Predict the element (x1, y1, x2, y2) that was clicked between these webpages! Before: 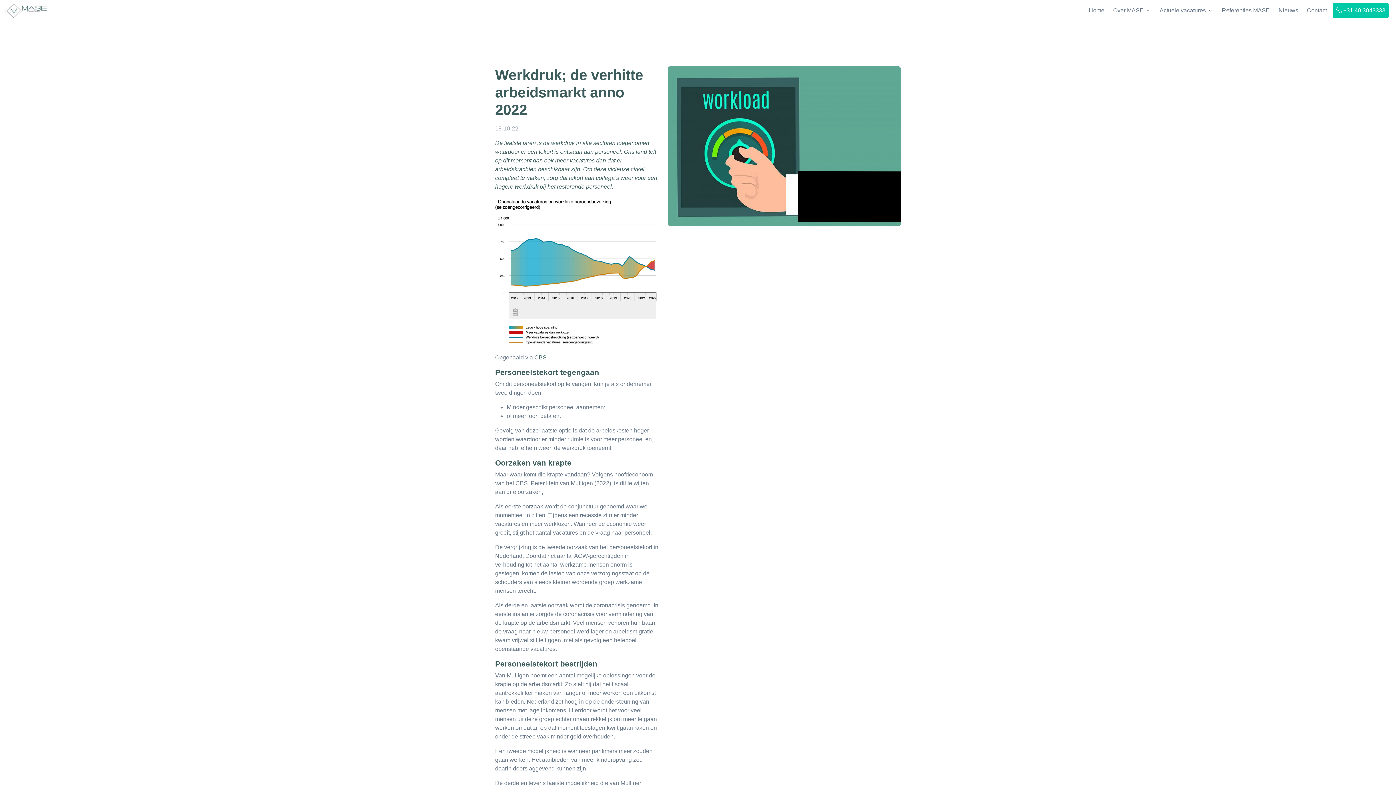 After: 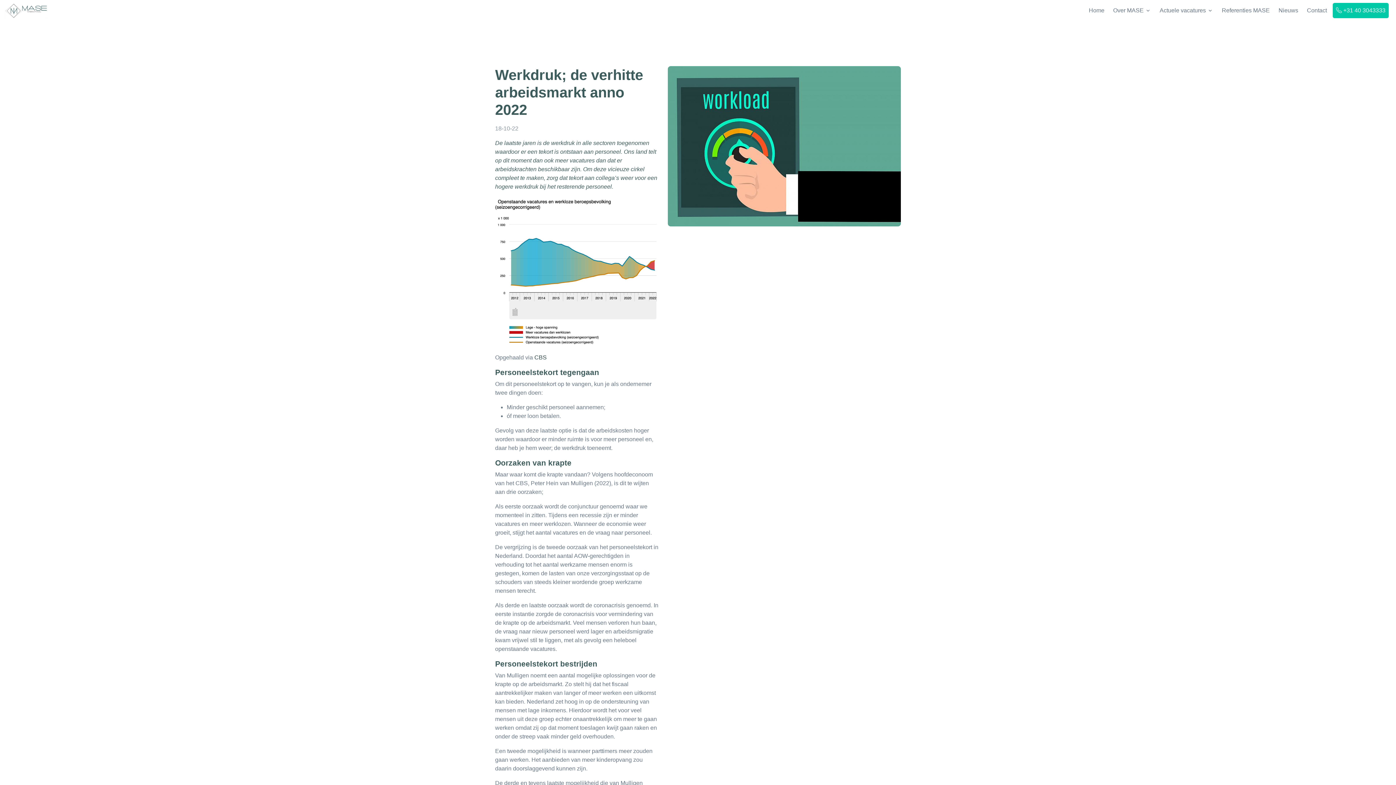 Action: bbox: (534, 354, 546, 360) label: CBS